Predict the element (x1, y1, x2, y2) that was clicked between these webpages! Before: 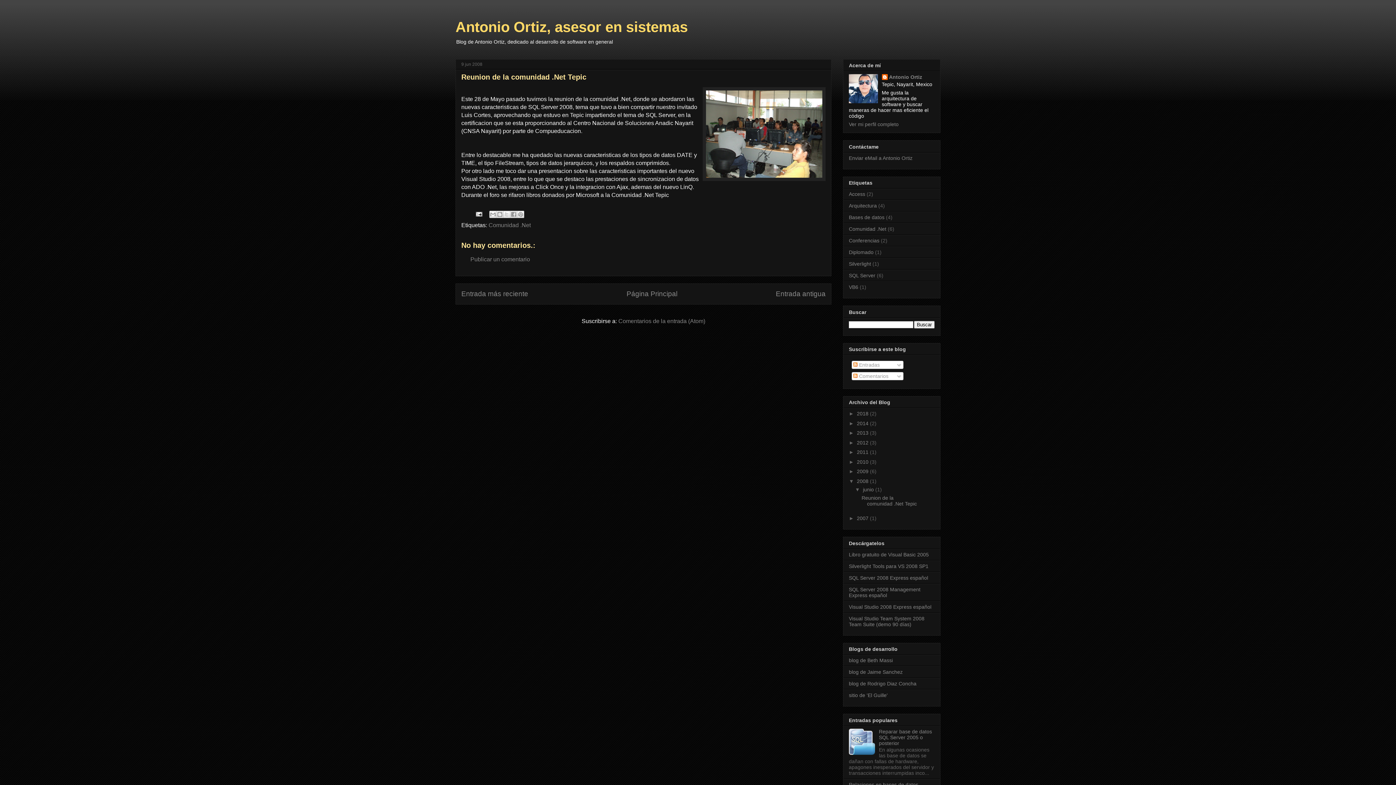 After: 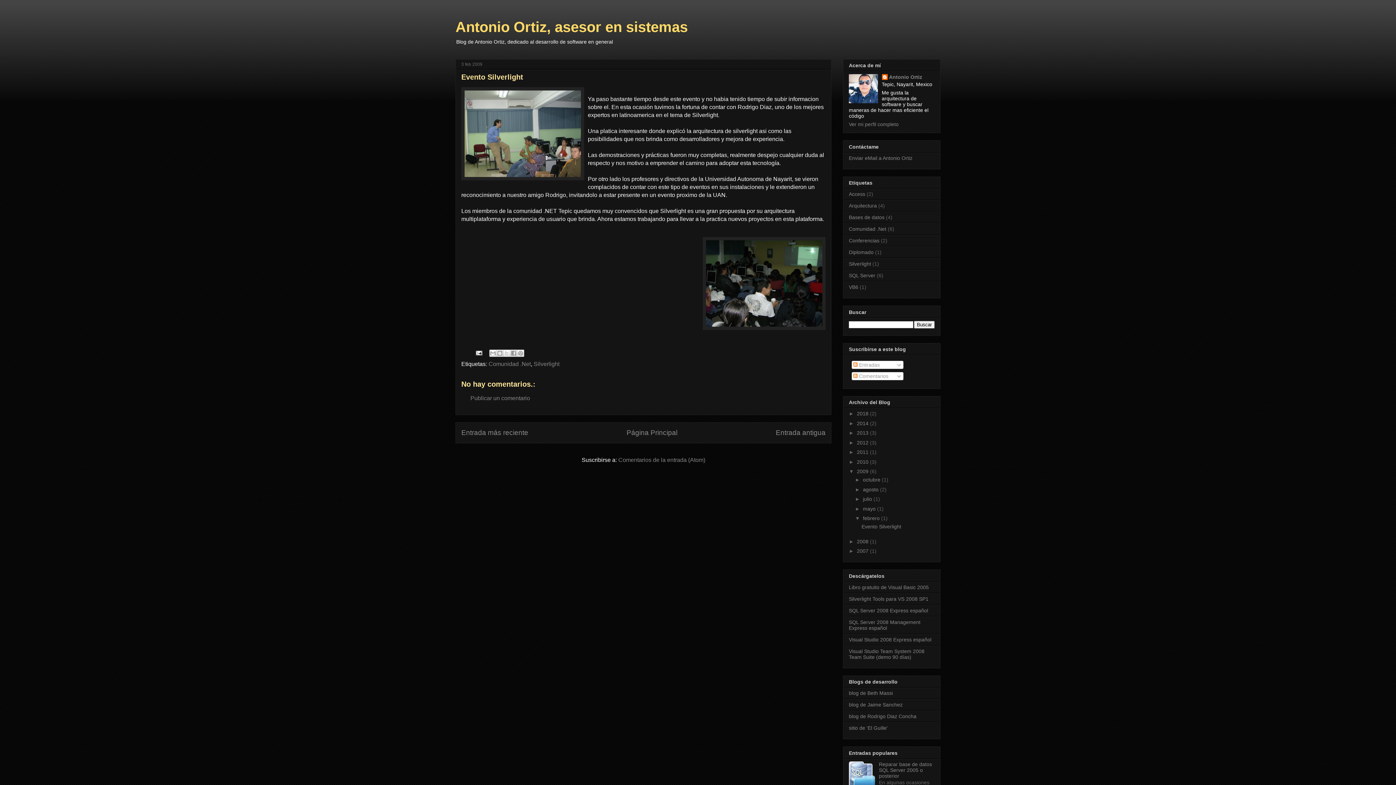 Action: bbox: (461, 290, 528, 297) label: Entrada más reciente